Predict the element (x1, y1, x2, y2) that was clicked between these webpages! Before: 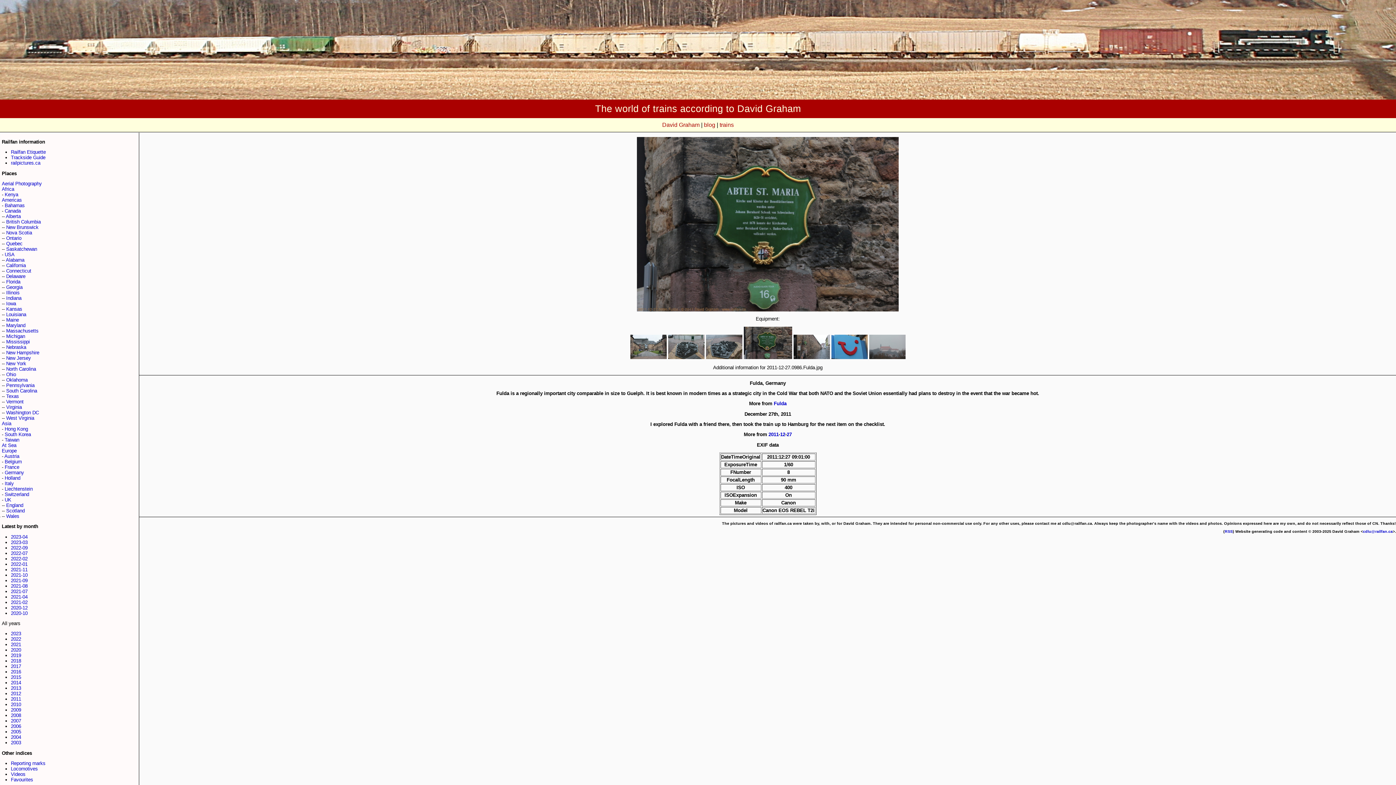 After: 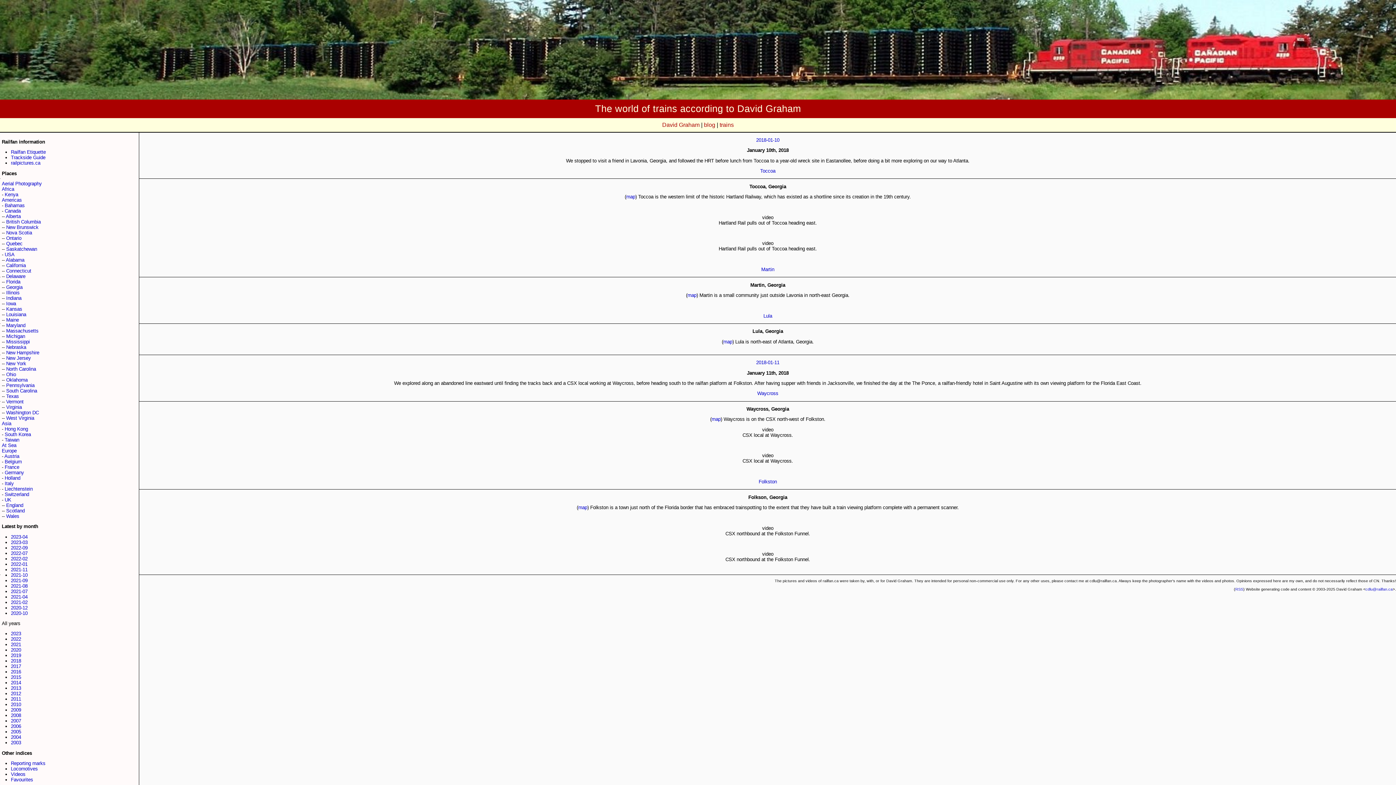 Action: label: Georgia bbox: (6, 284, 22, 290)